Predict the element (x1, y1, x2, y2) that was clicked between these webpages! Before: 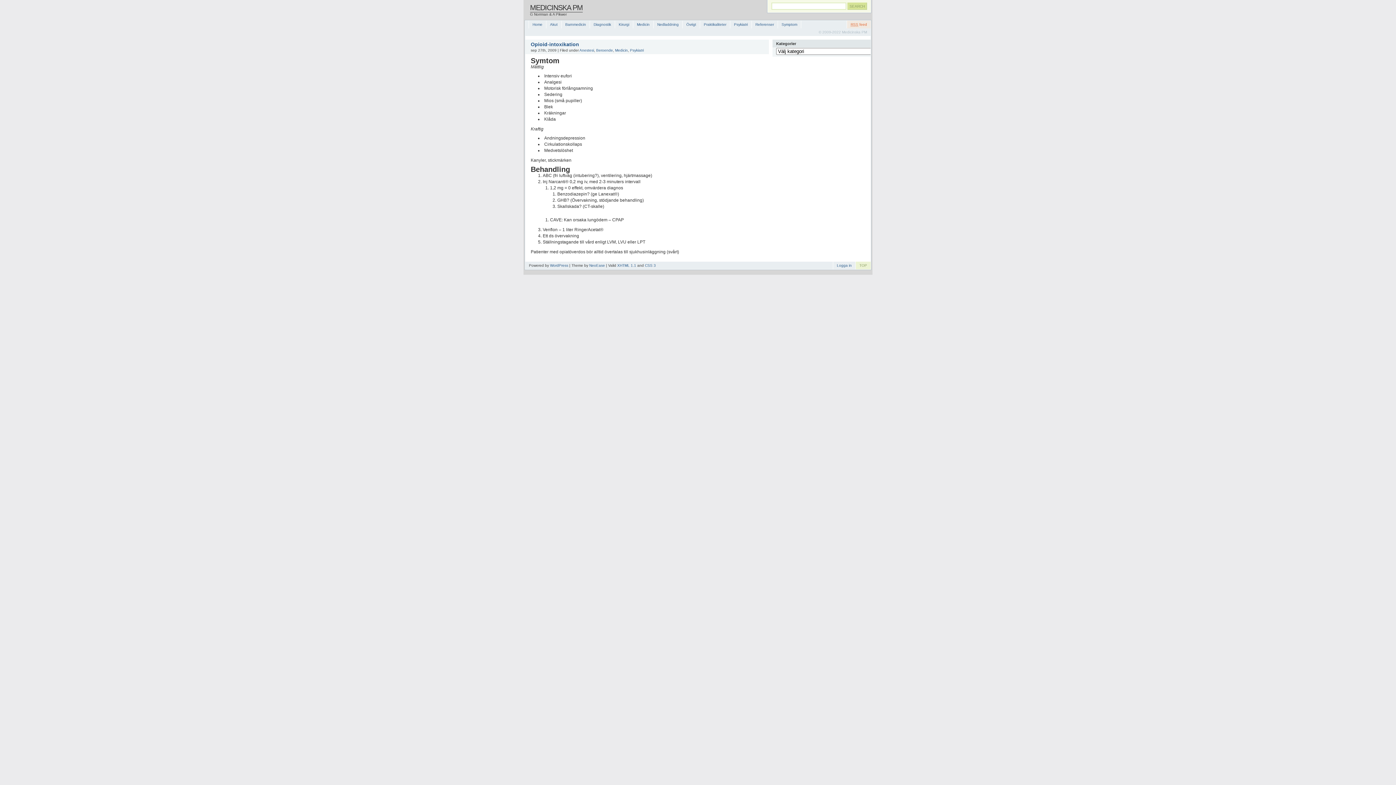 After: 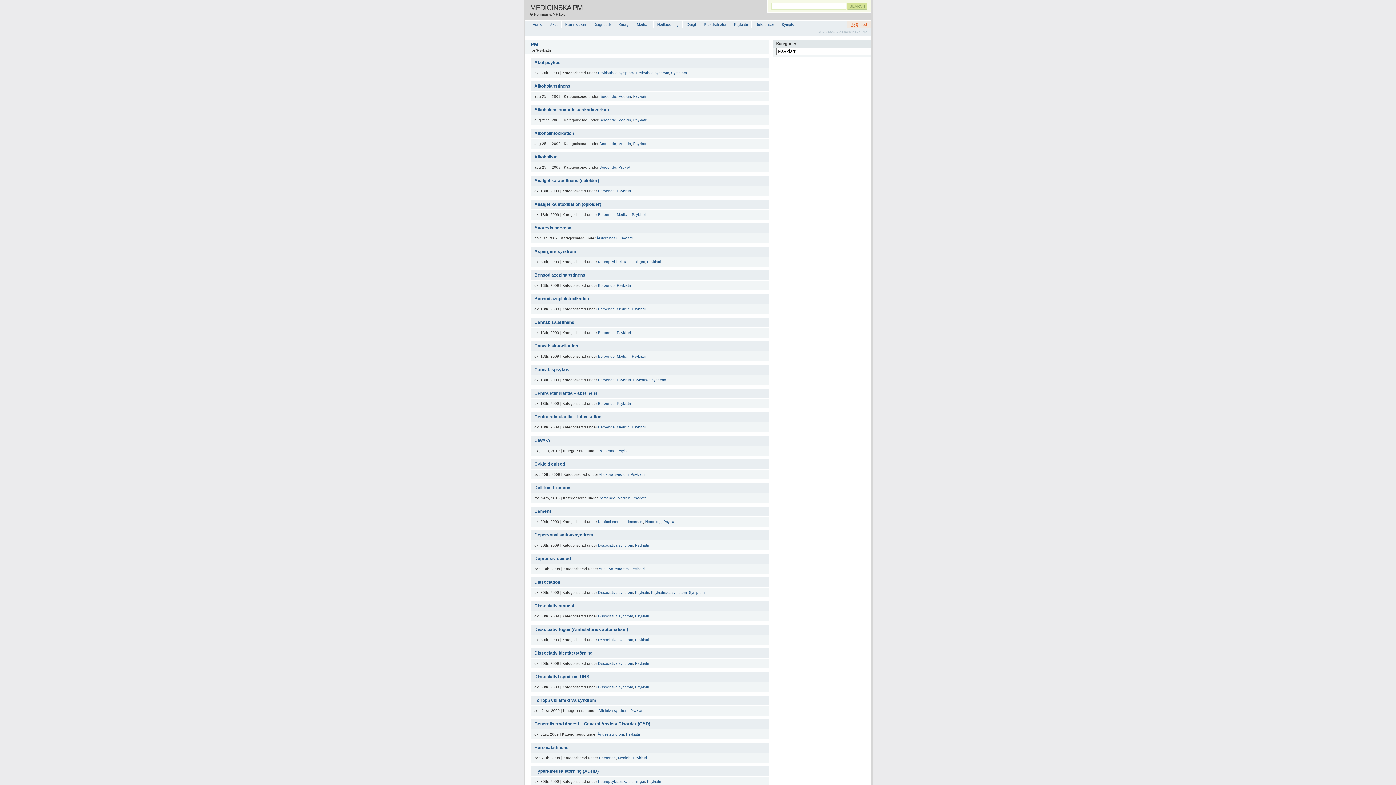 Action: bbox: (730, 20, 751, 28) label: Psykiatri